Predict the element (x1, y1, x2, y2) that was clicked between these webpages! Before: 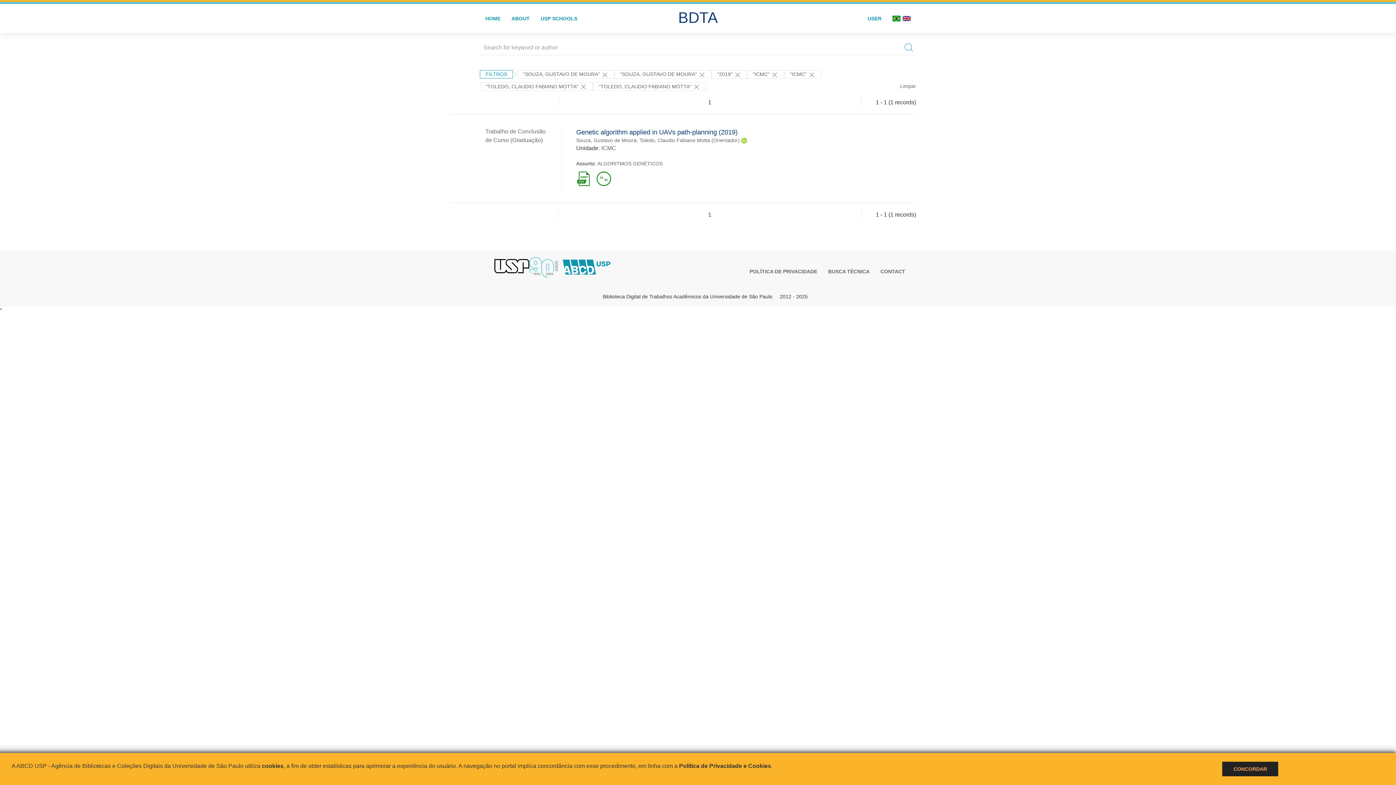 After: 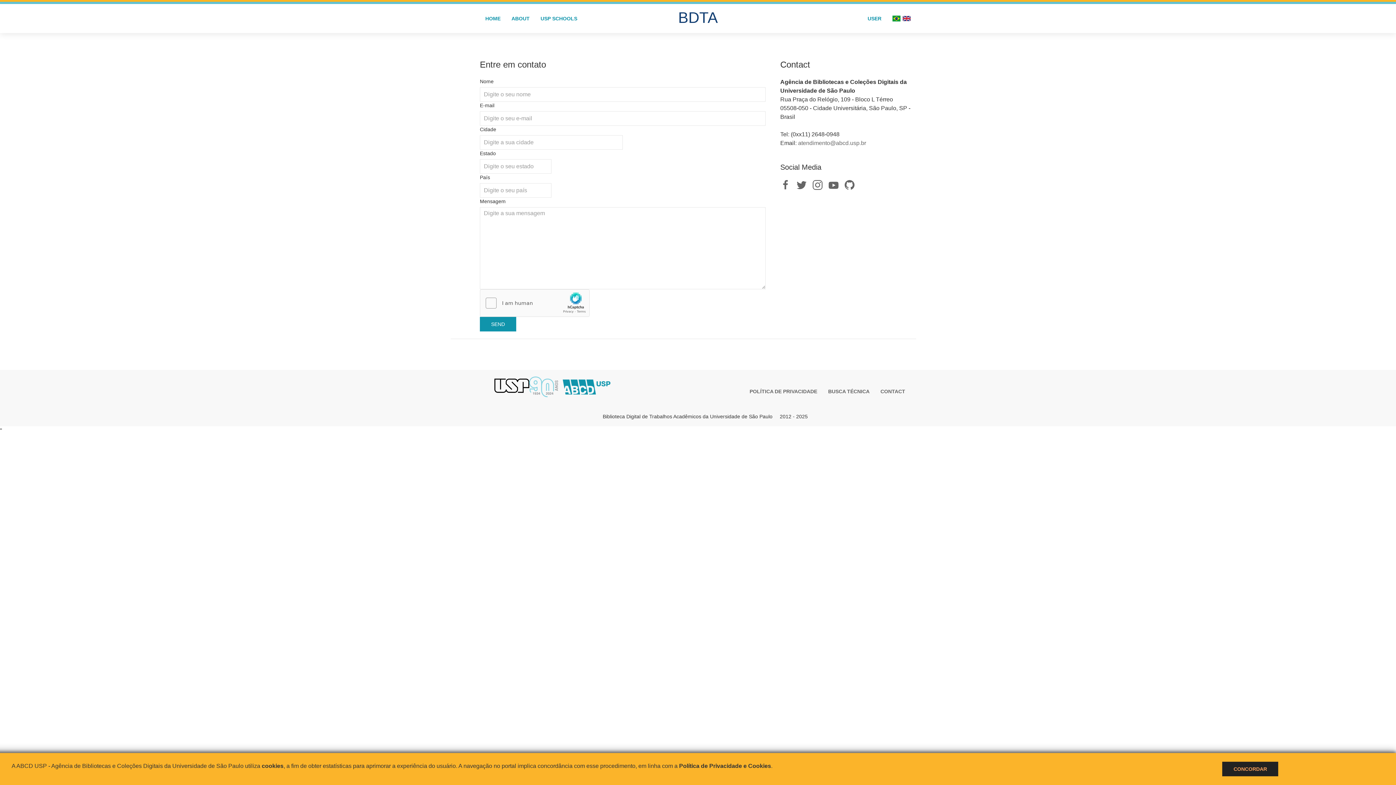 Action: bbox: (875, 266, 910, 276) label: CONTACT